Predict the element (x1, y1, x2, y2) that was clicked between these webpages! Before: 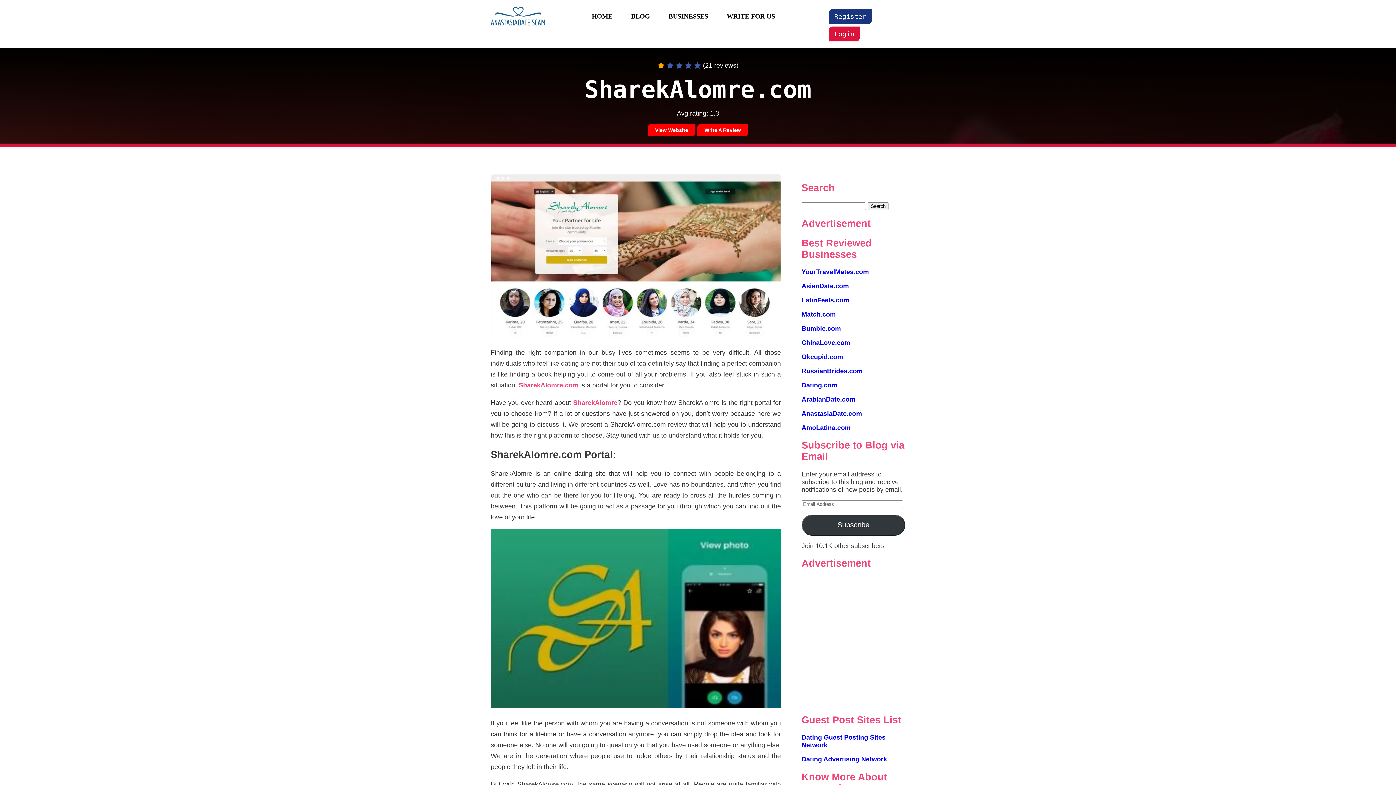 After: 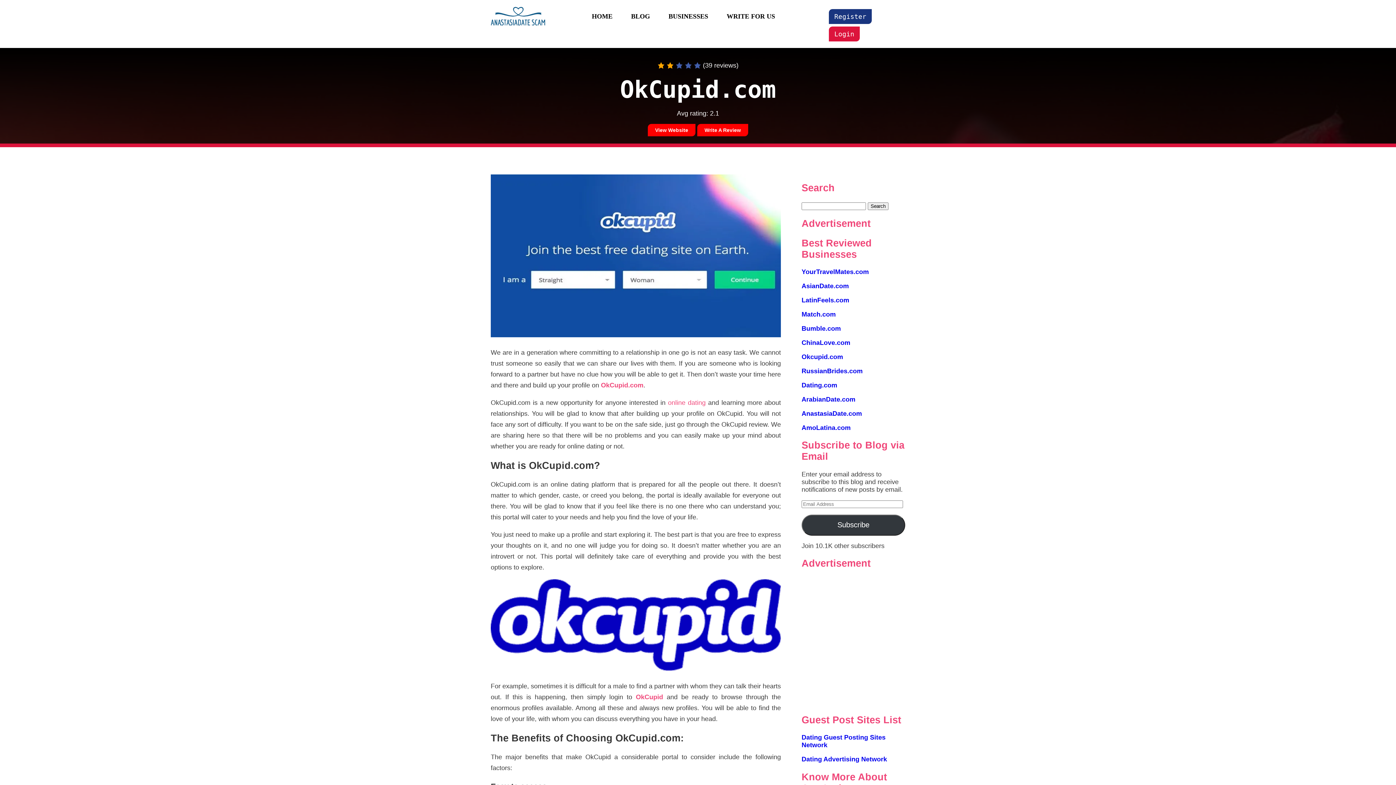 Action: bbox: (801, 353, 843, 360) label: Okcupid.com